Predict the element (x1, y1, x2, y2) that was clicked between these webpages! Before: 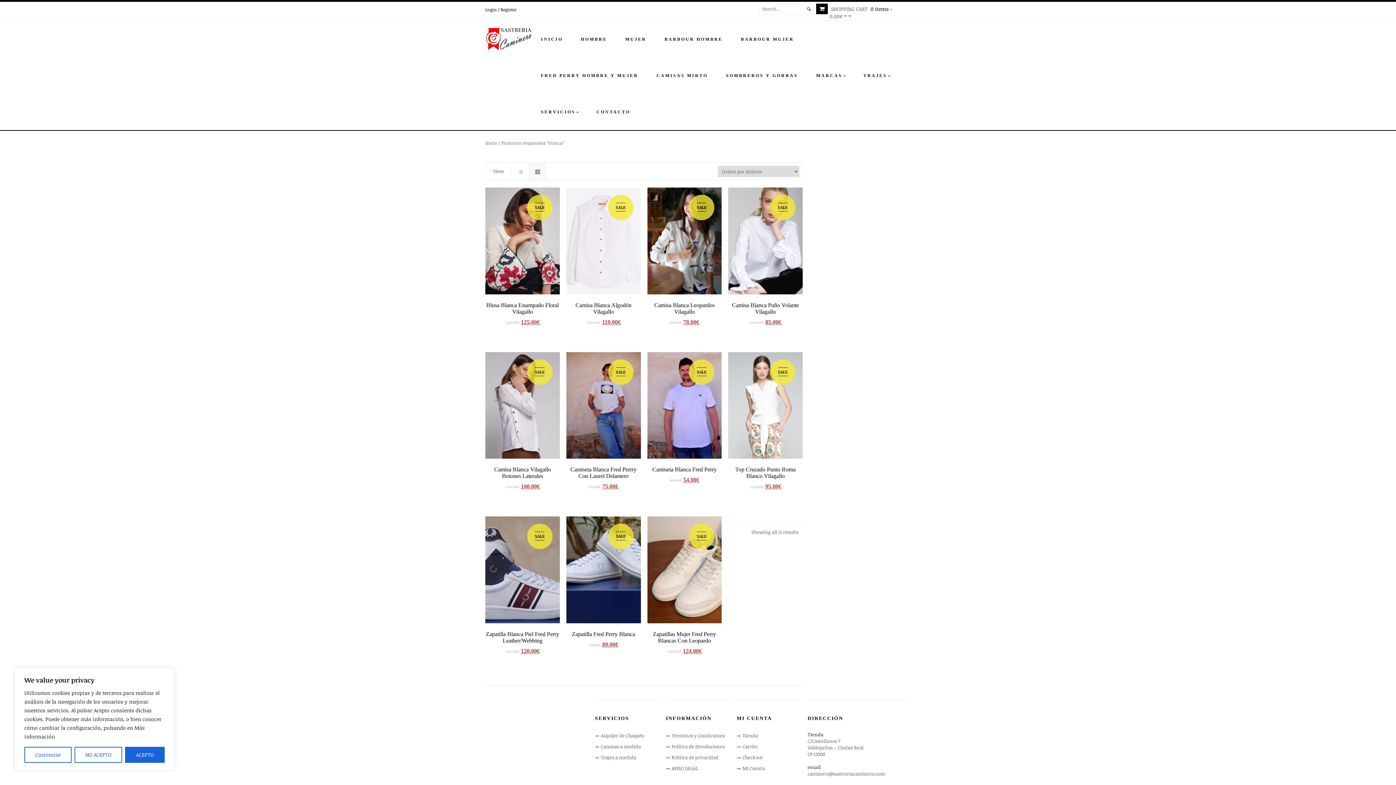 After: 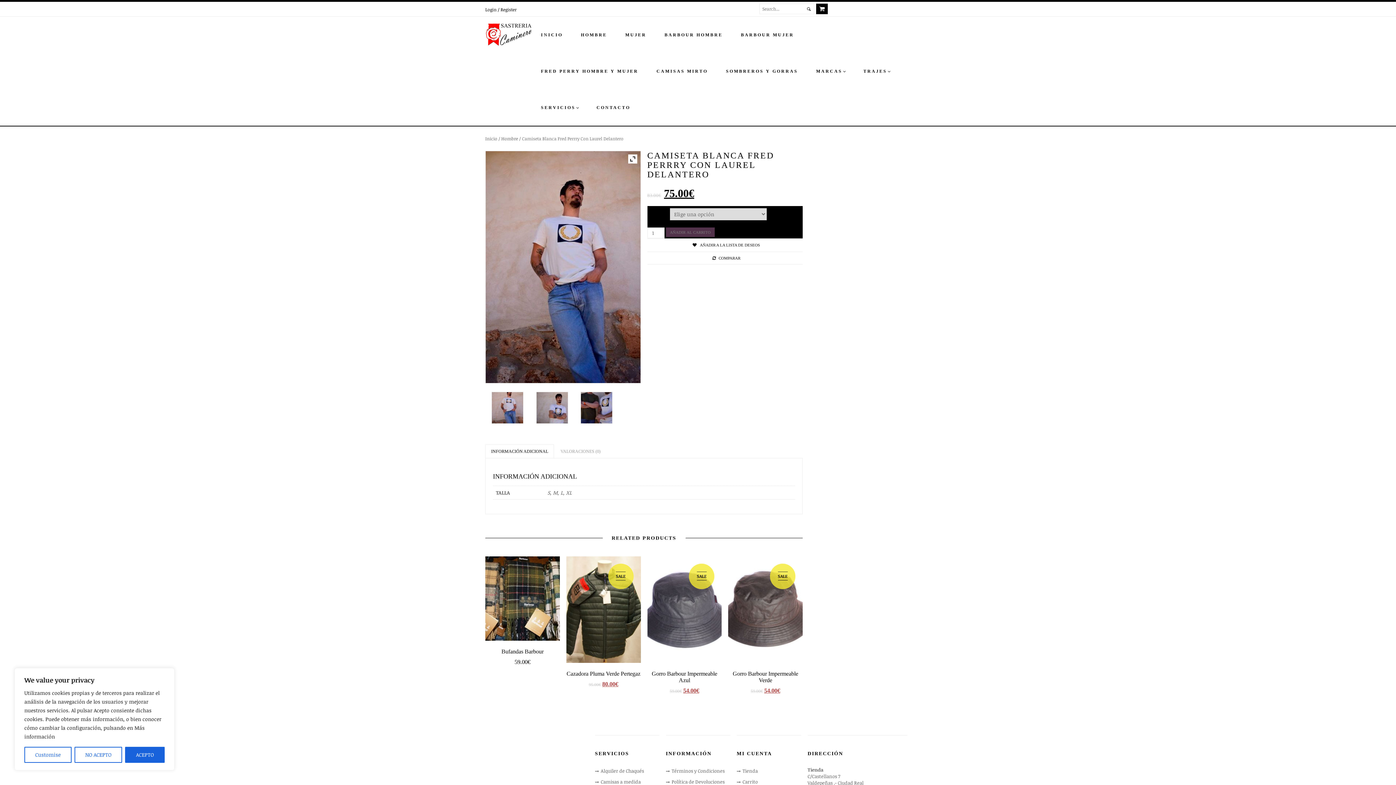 Action: label: SALE bbox: (566, 401, 640, 408)